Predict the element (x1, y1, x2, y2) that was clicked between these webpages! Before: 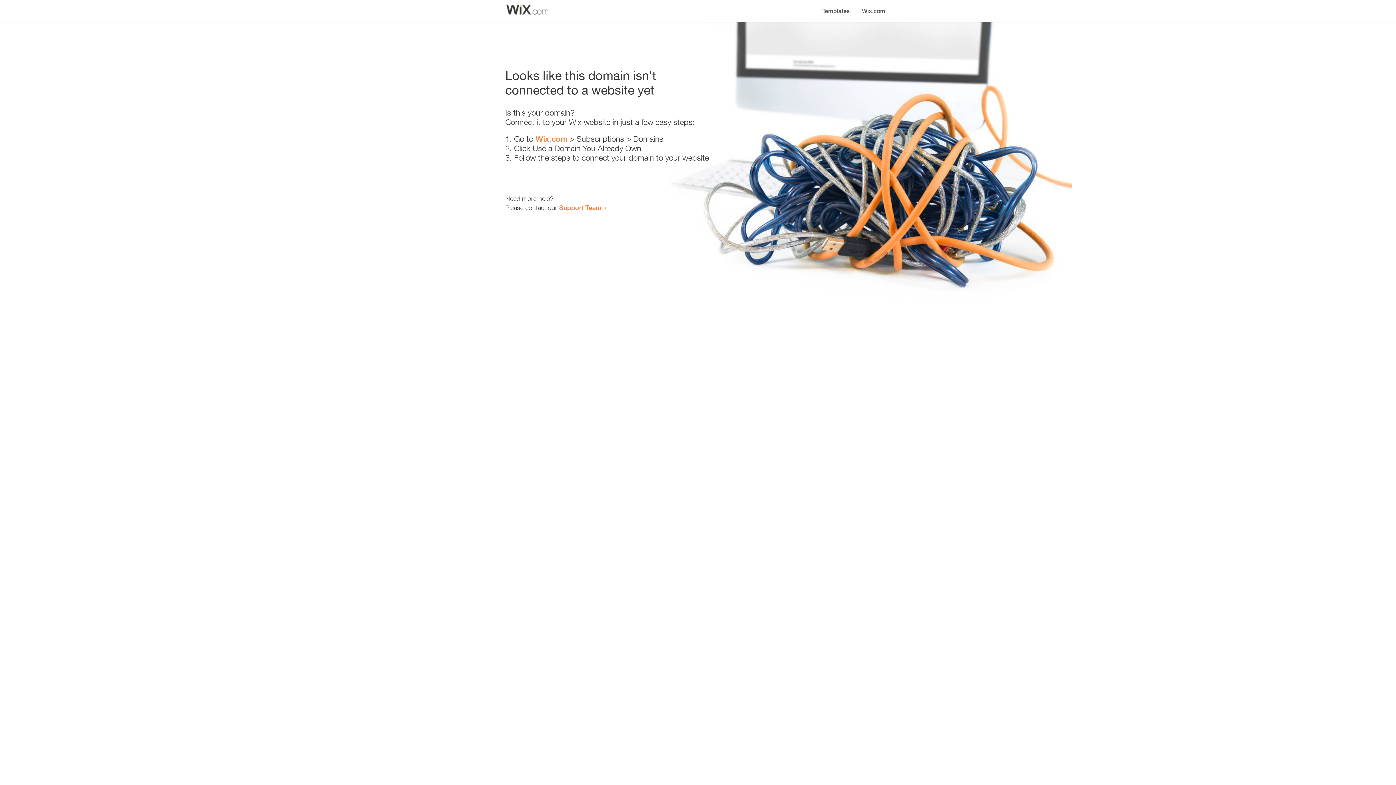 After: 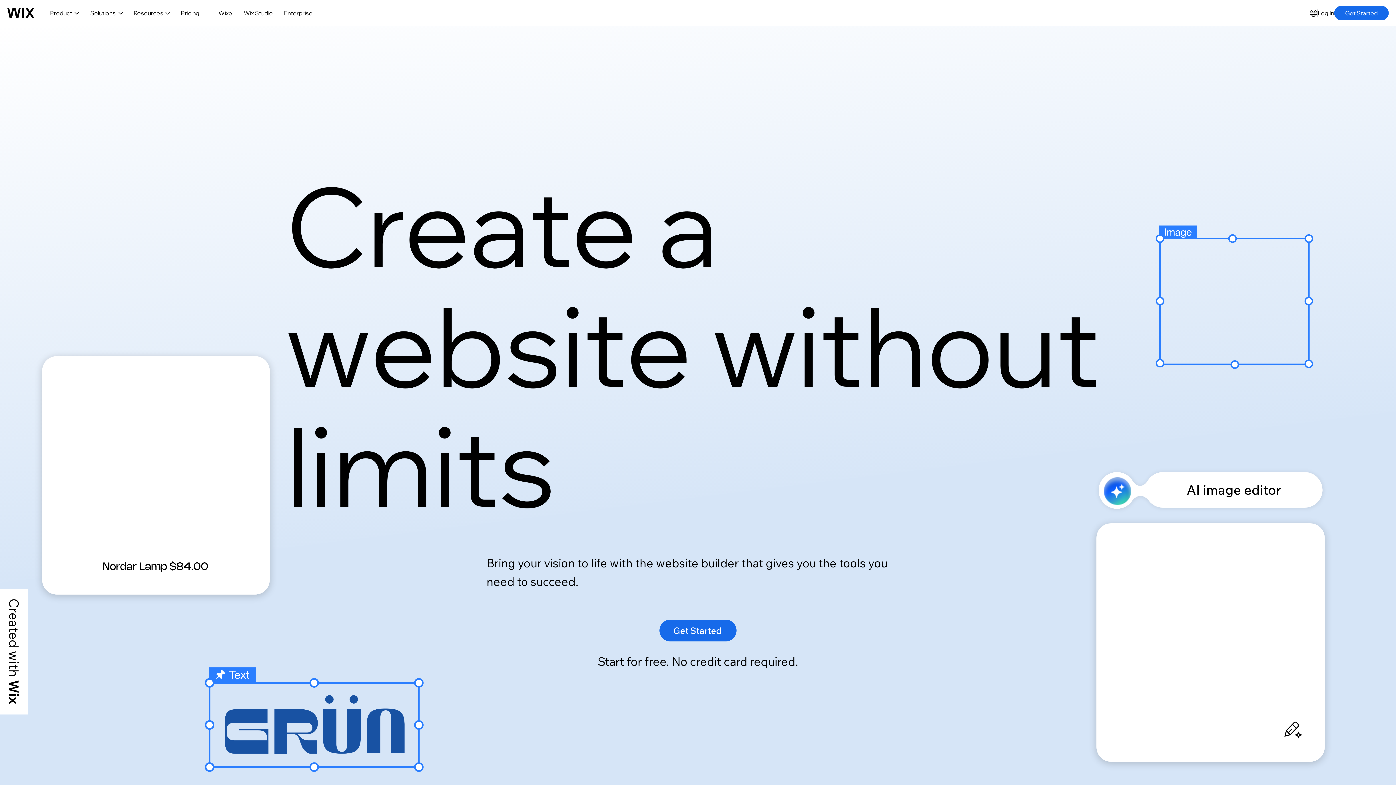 Action: bbox: (856, 0, 890, 14) label: Wix.com